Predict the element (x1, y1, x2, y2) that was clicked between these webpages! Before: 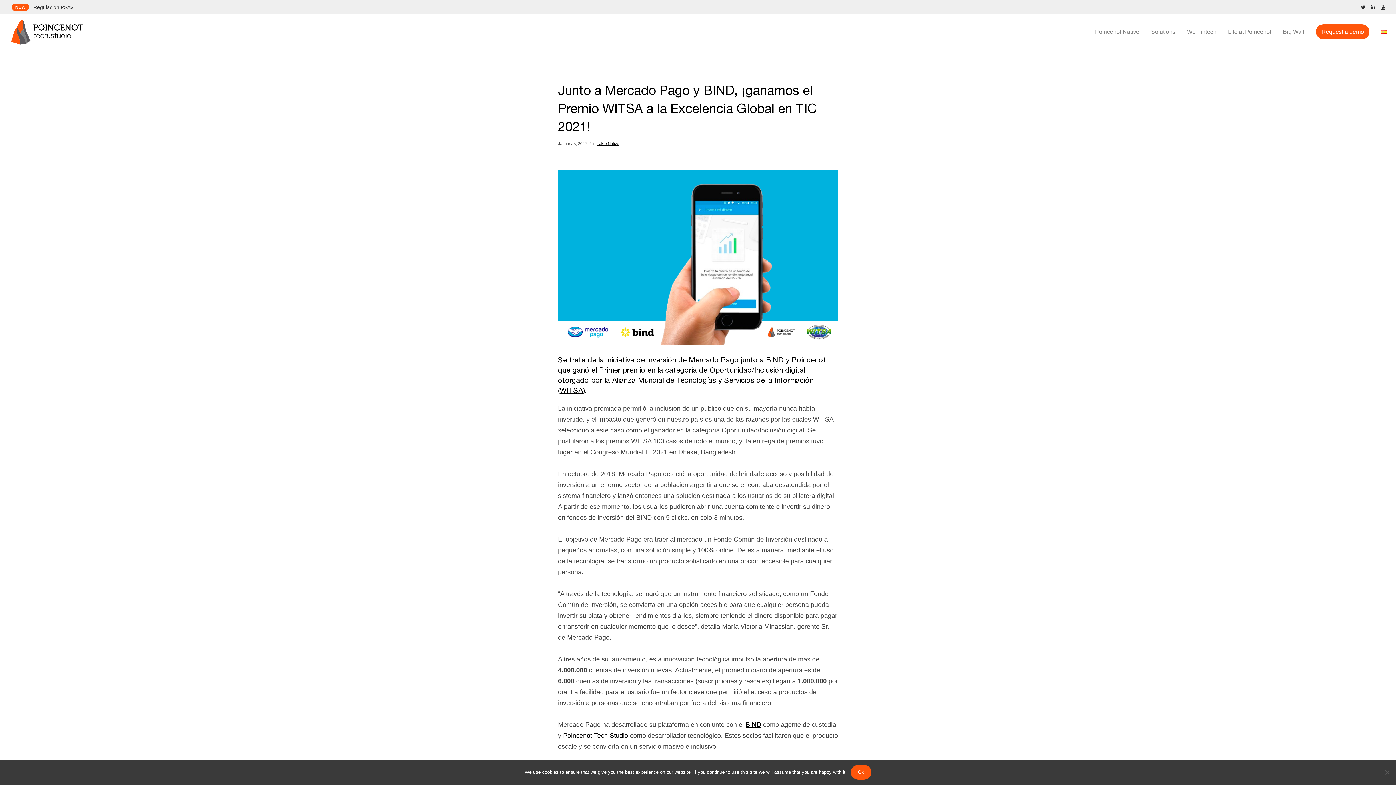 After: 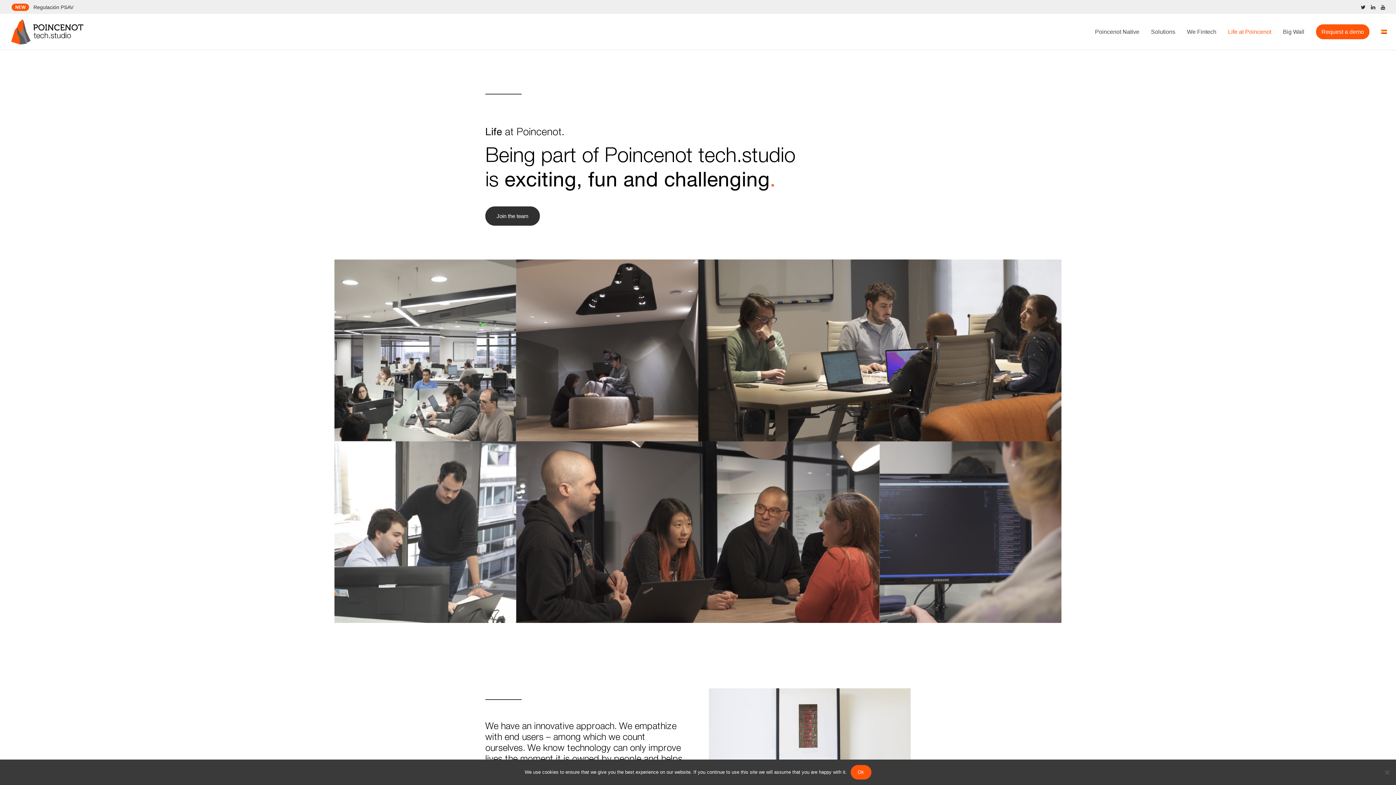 Action: bbox: (1216, 13, 1271, 50) label: Life at Poincenot